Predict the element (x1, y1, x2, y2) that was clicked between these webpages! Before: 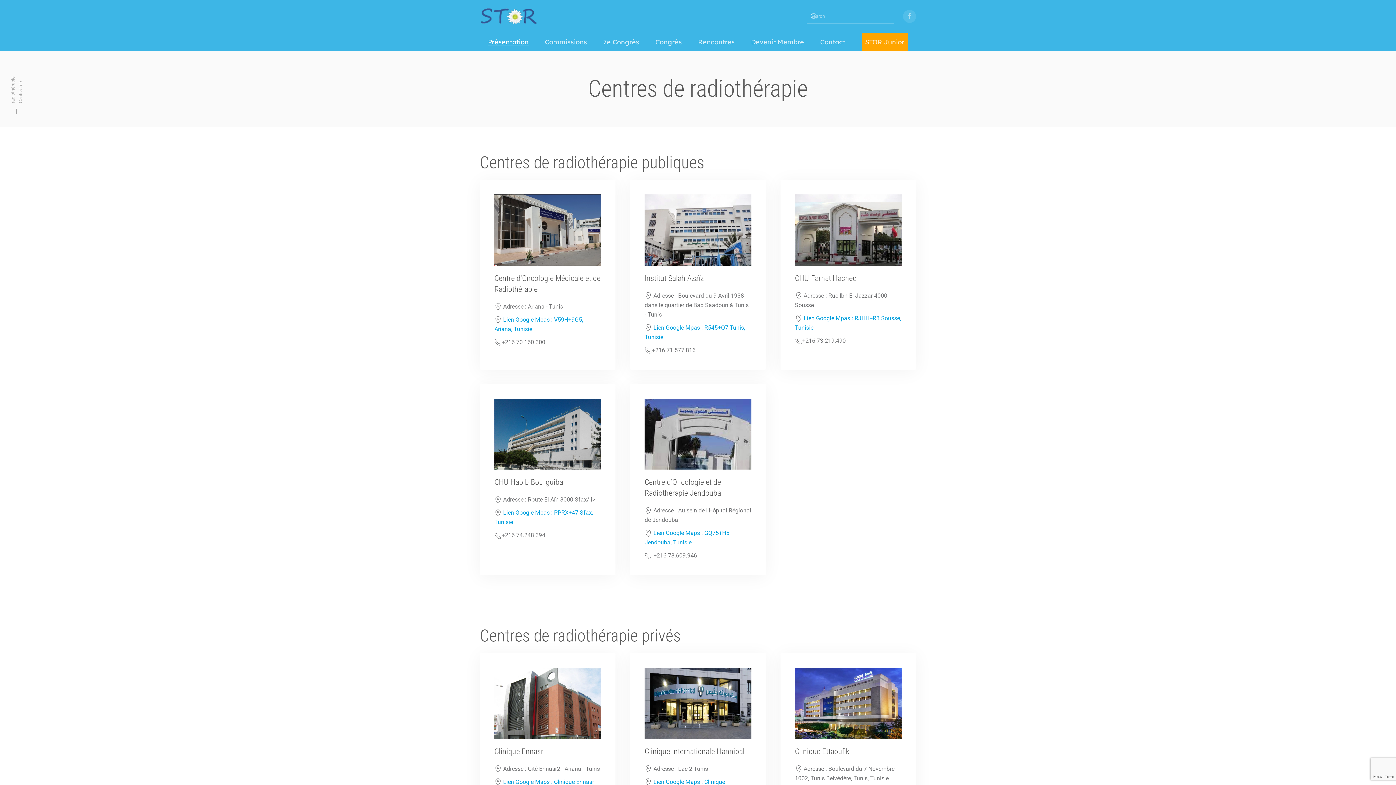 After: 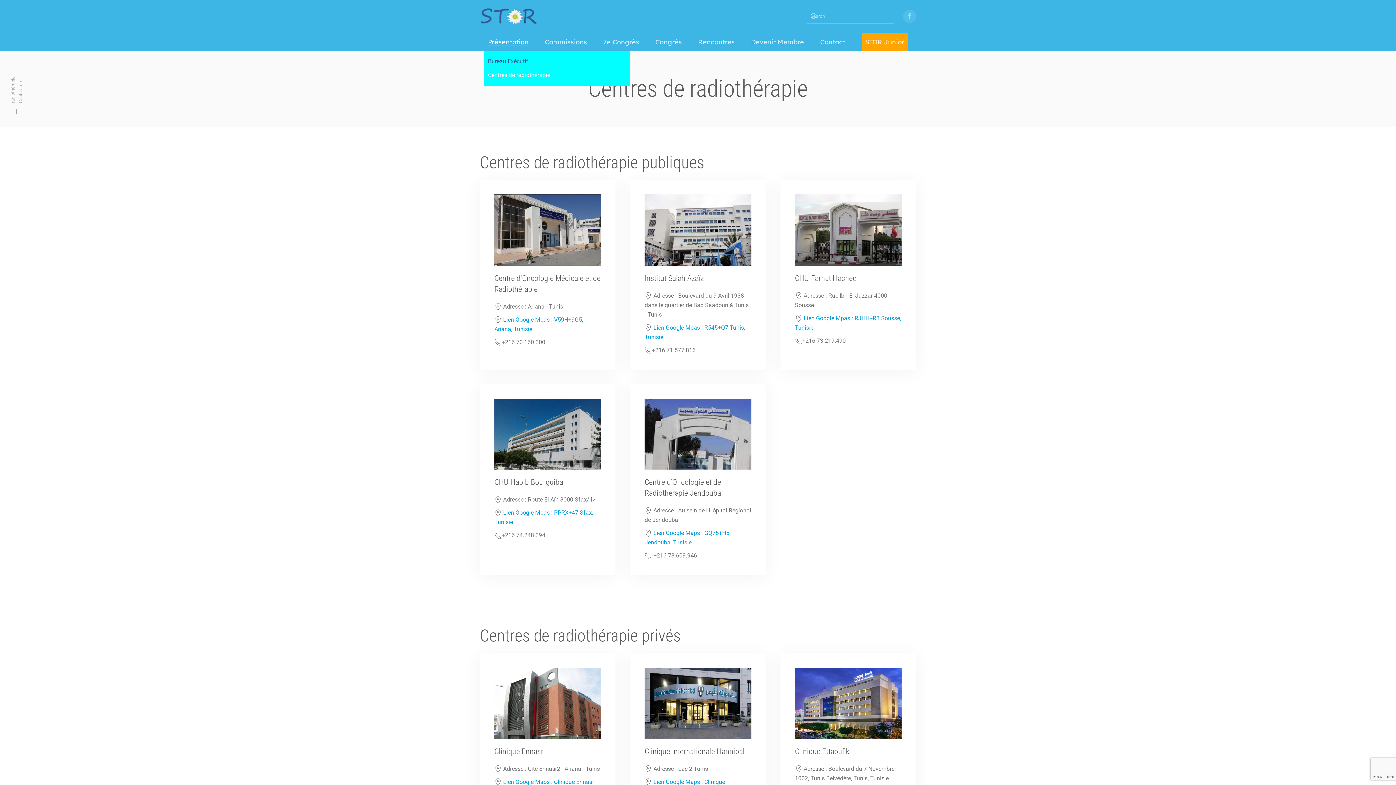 Action: label: Présentation bbox: (488, 32, 528, 50)